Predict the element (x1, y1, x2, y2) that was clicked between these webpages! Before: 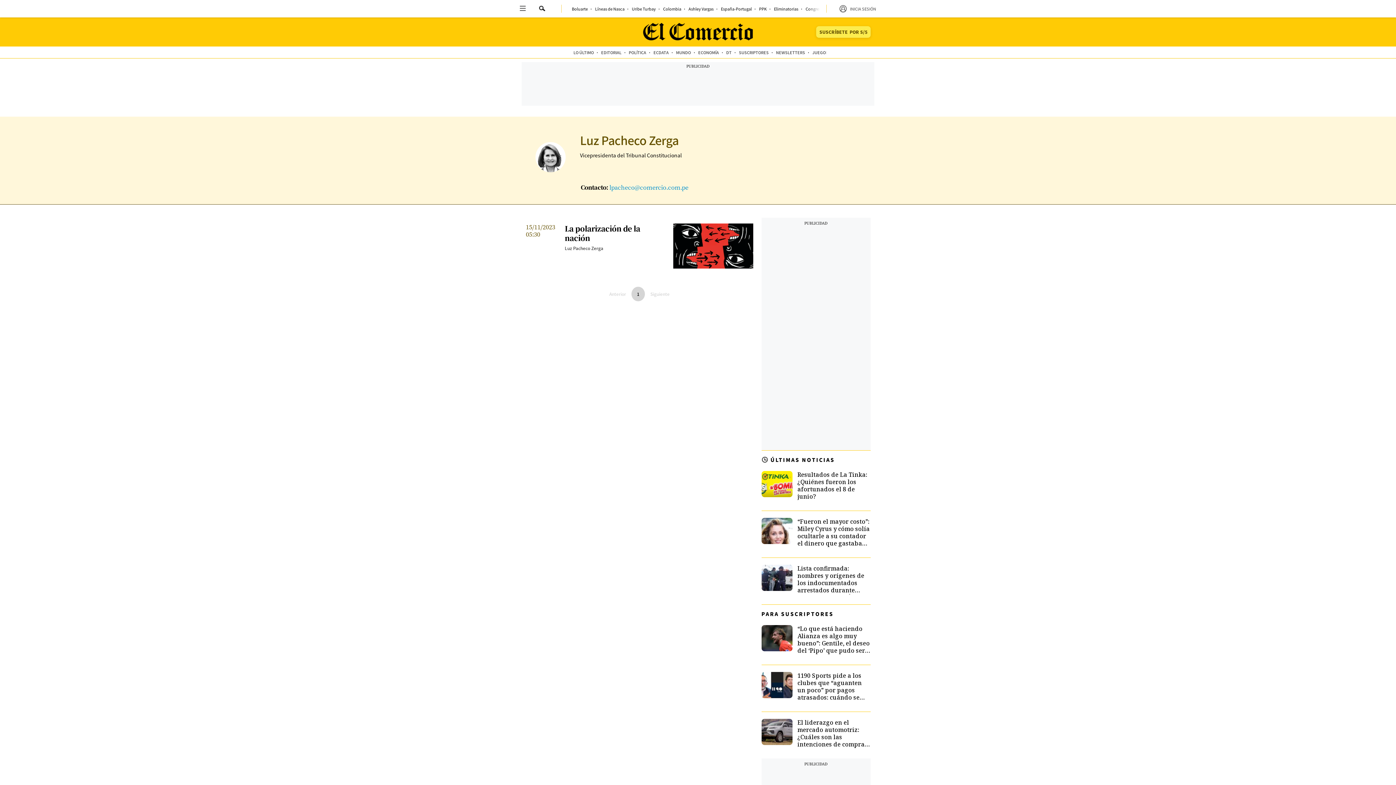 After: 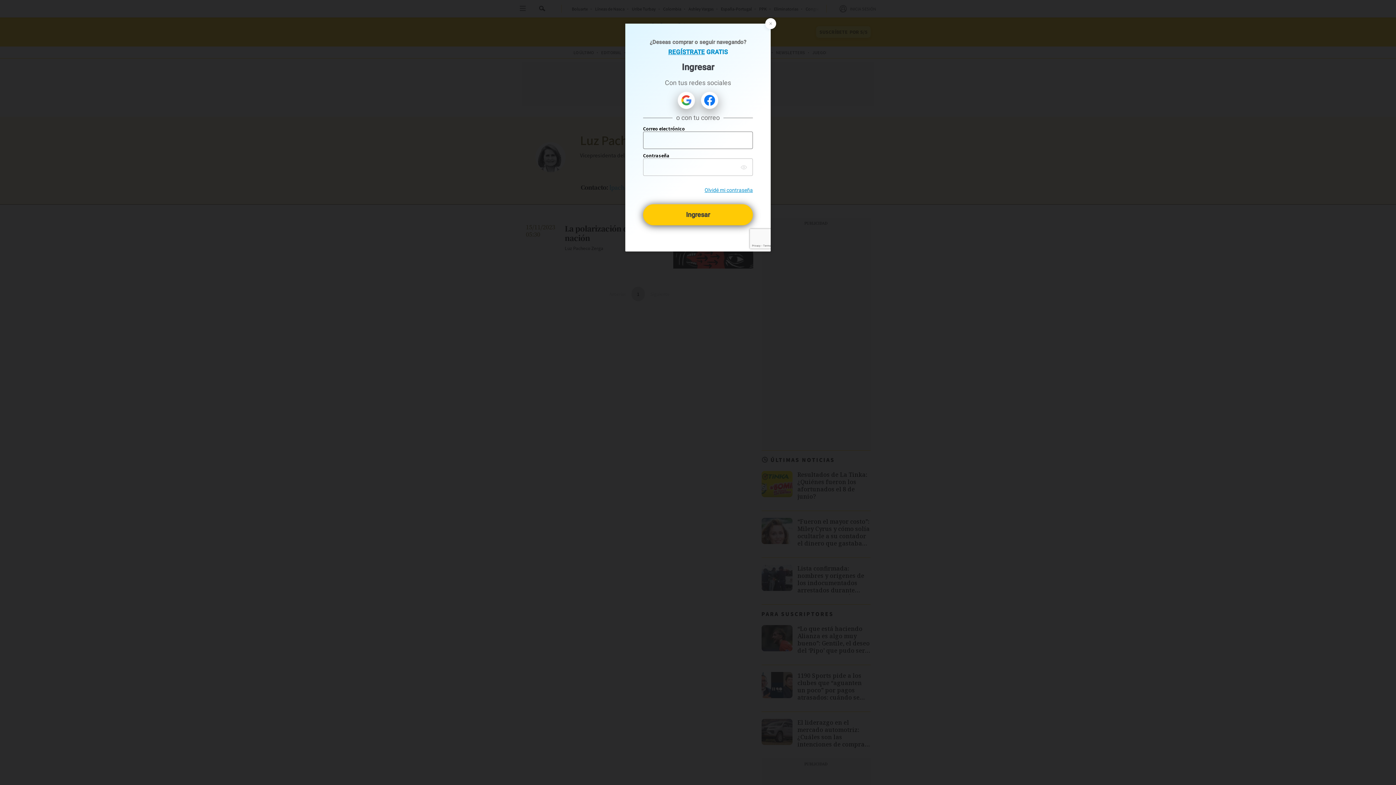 Action: bbox: (826, 0, 876, 17) label: Iniciar Sesión / Mi perfil